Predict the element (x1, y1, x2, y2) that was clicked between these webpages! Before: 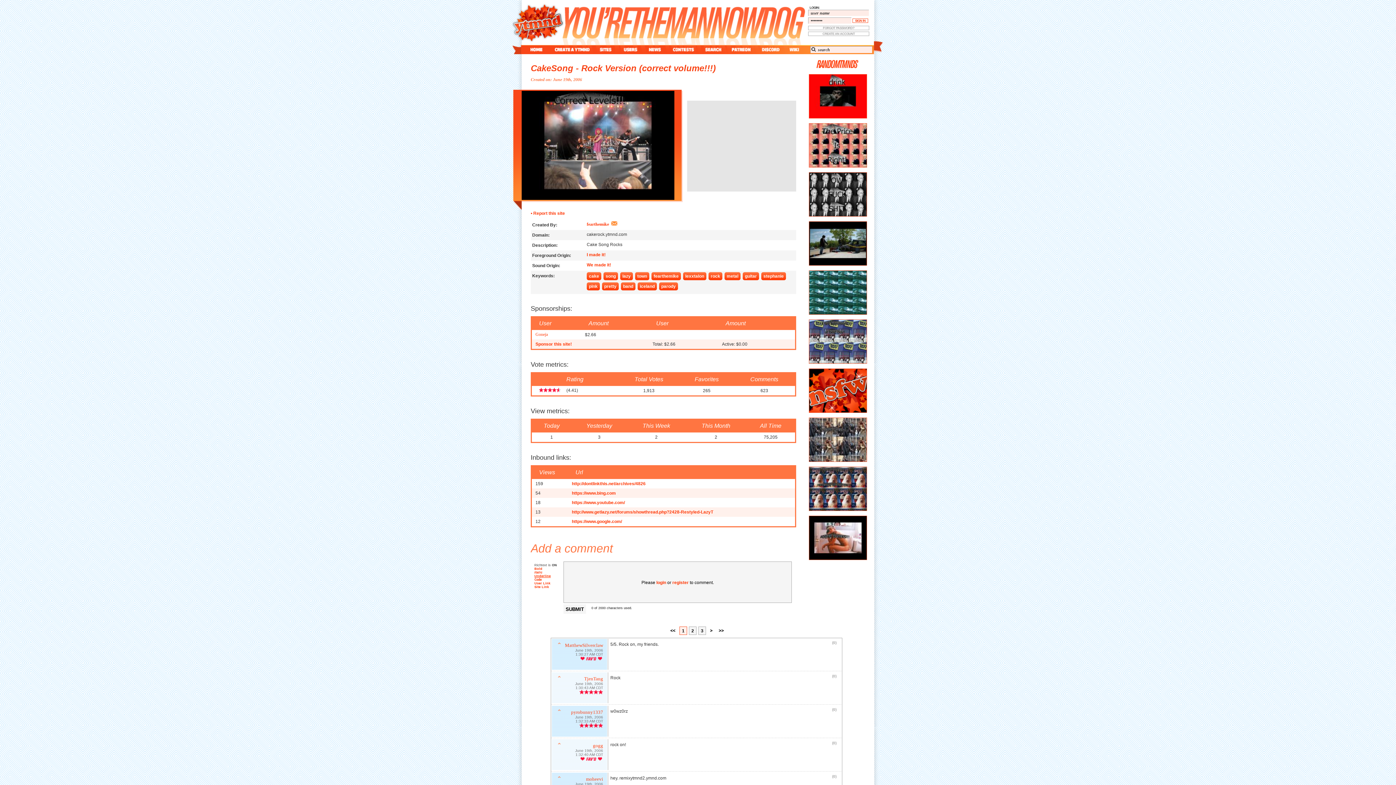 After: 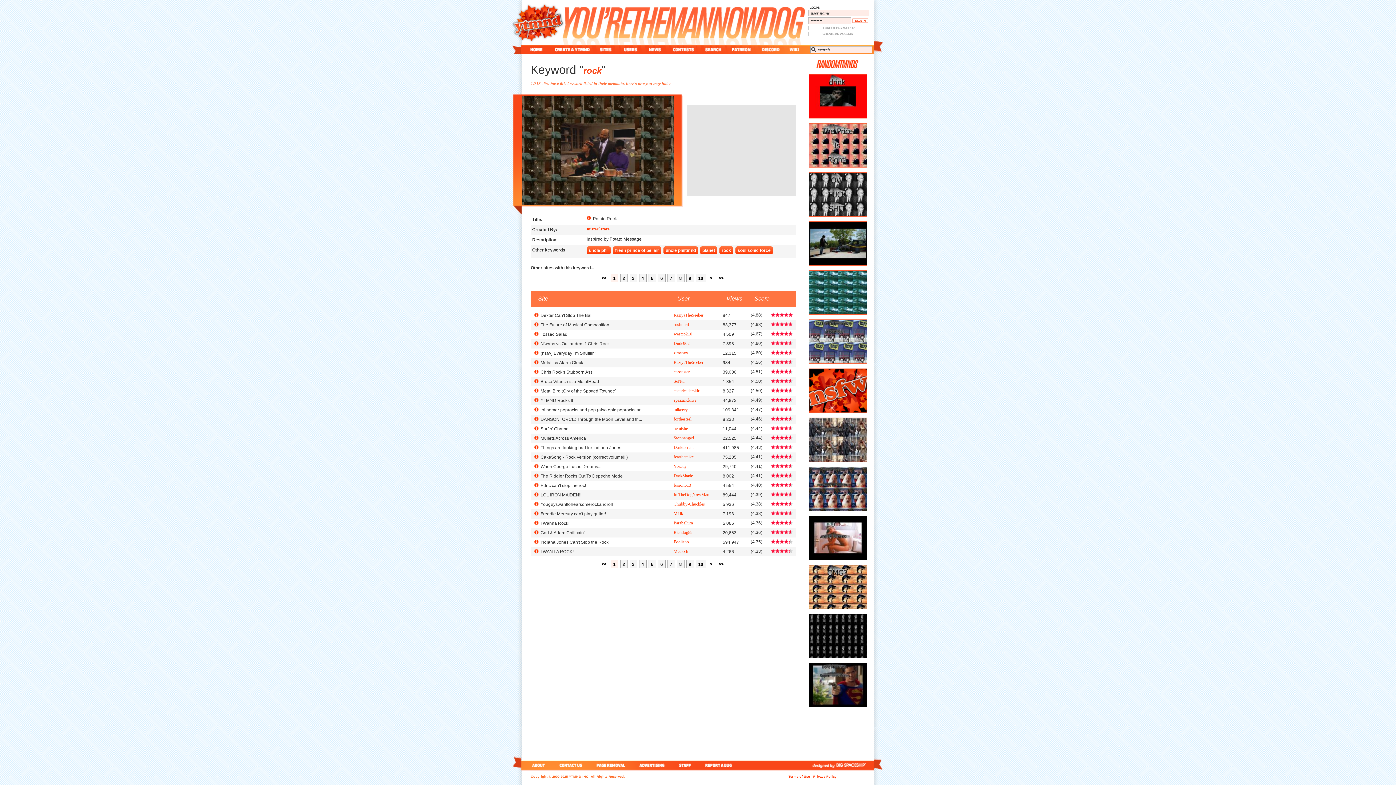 Action: bbox: (710, 273, 720, 278) label: rock